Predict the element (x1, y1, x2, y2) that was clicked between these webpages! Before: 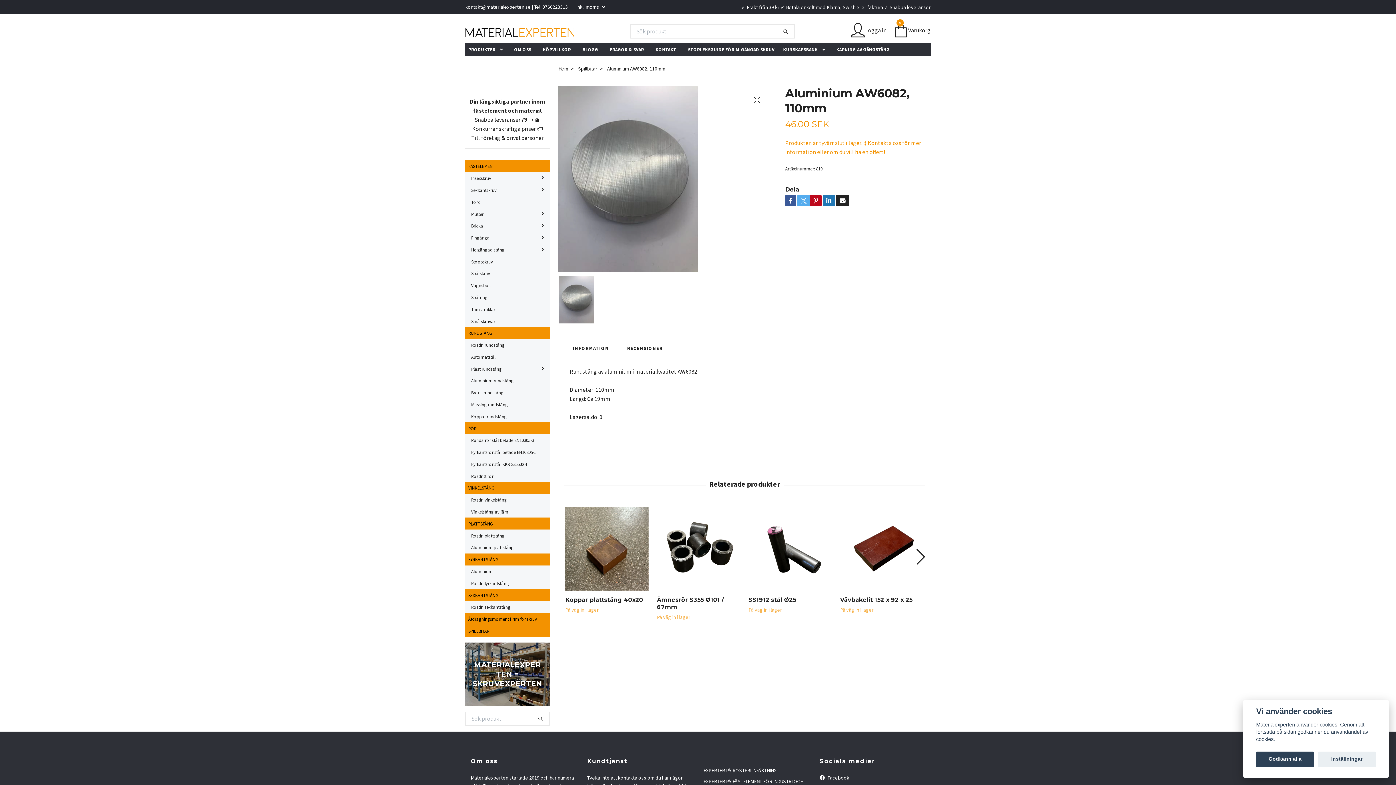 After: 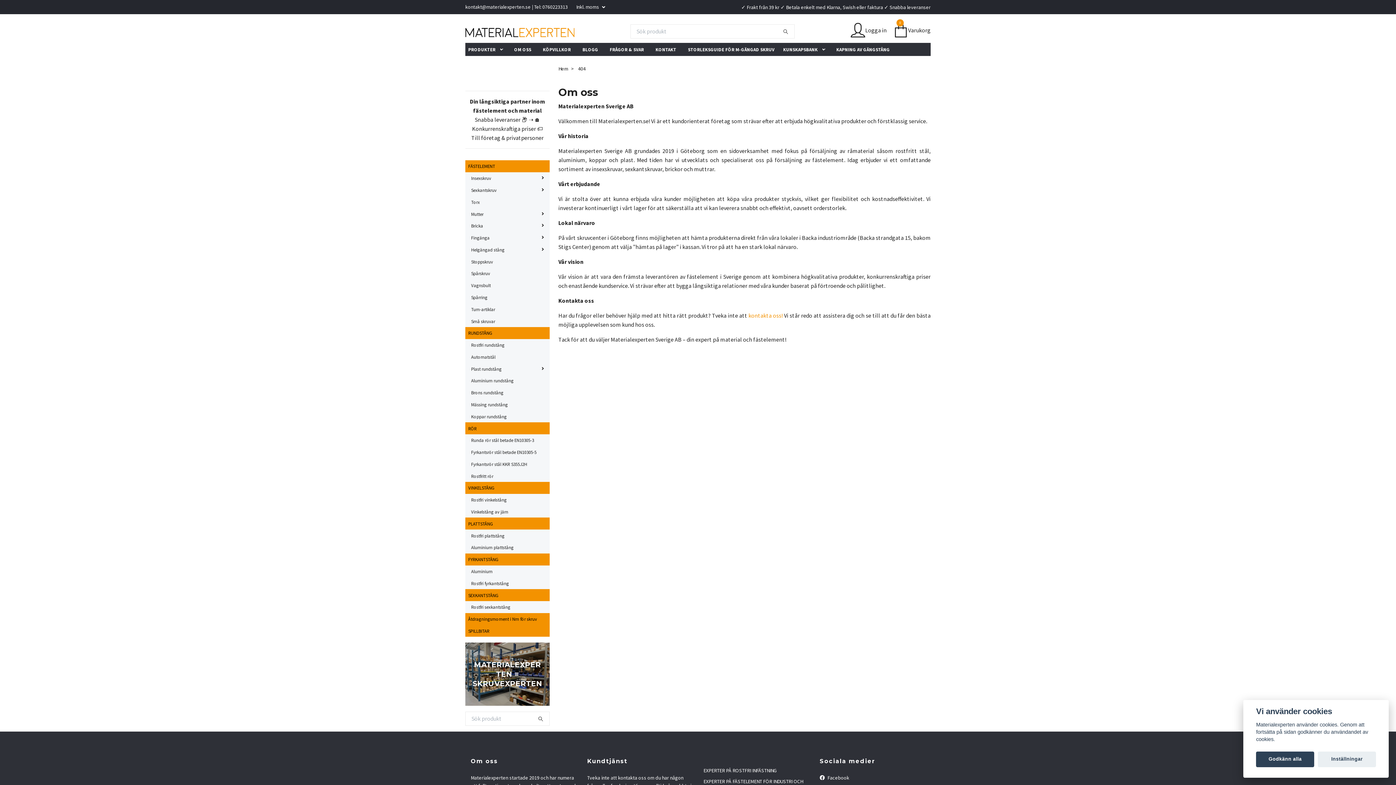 Action: bbox: (465, 643, 549, 706) label: MATERIALEXPERTEN = SKRUVEXPERTEN